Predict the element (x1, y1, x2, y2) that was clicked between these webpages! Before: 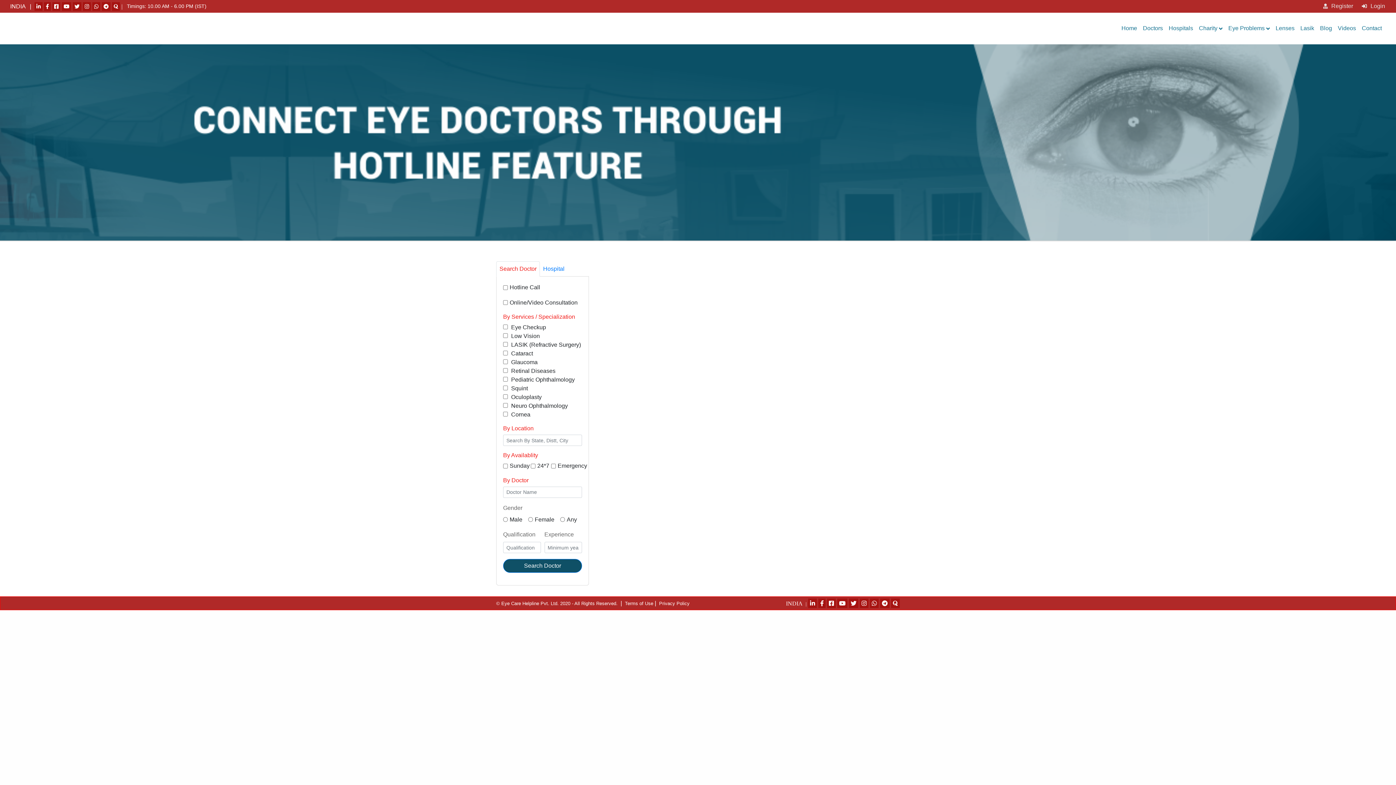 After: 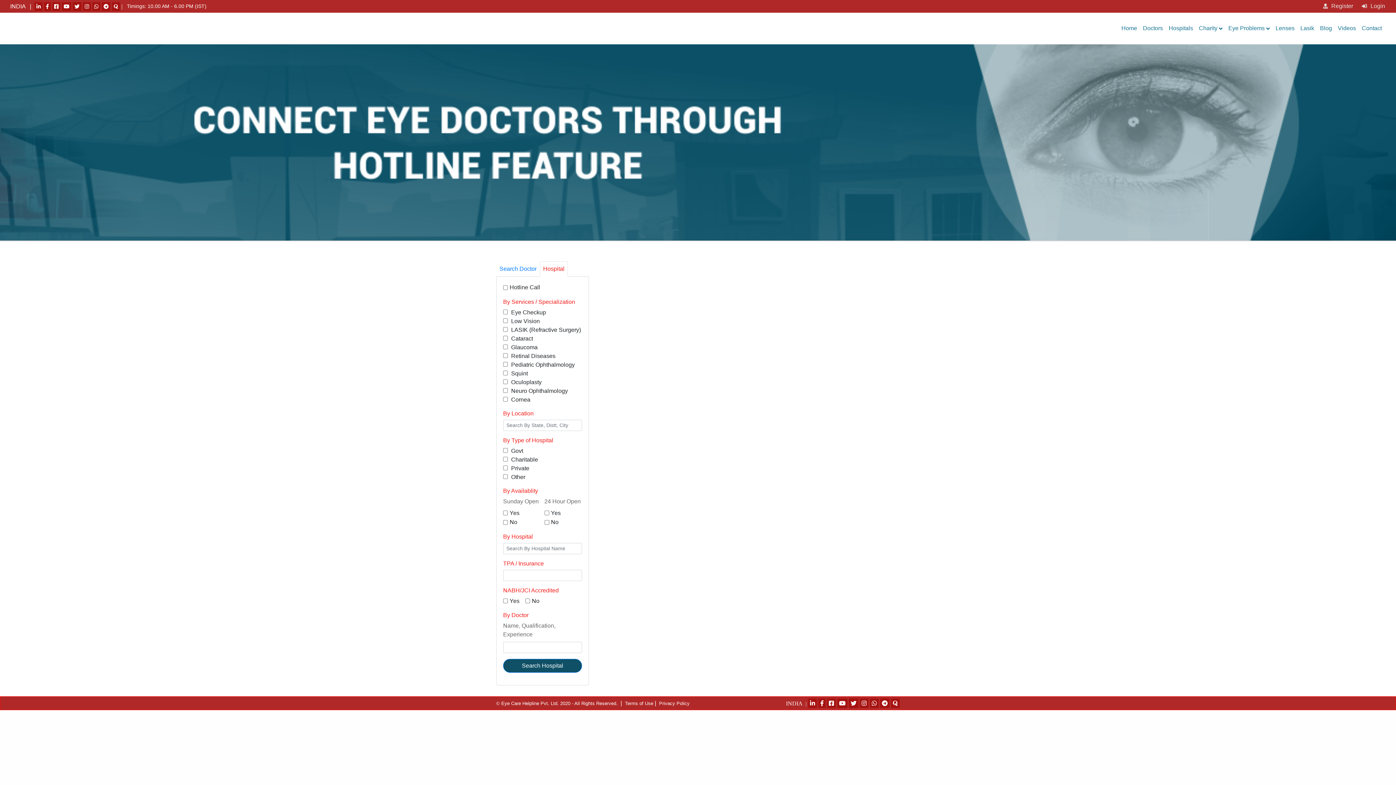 Action: bbox: (540, 261, 568, 276) label: Hospital